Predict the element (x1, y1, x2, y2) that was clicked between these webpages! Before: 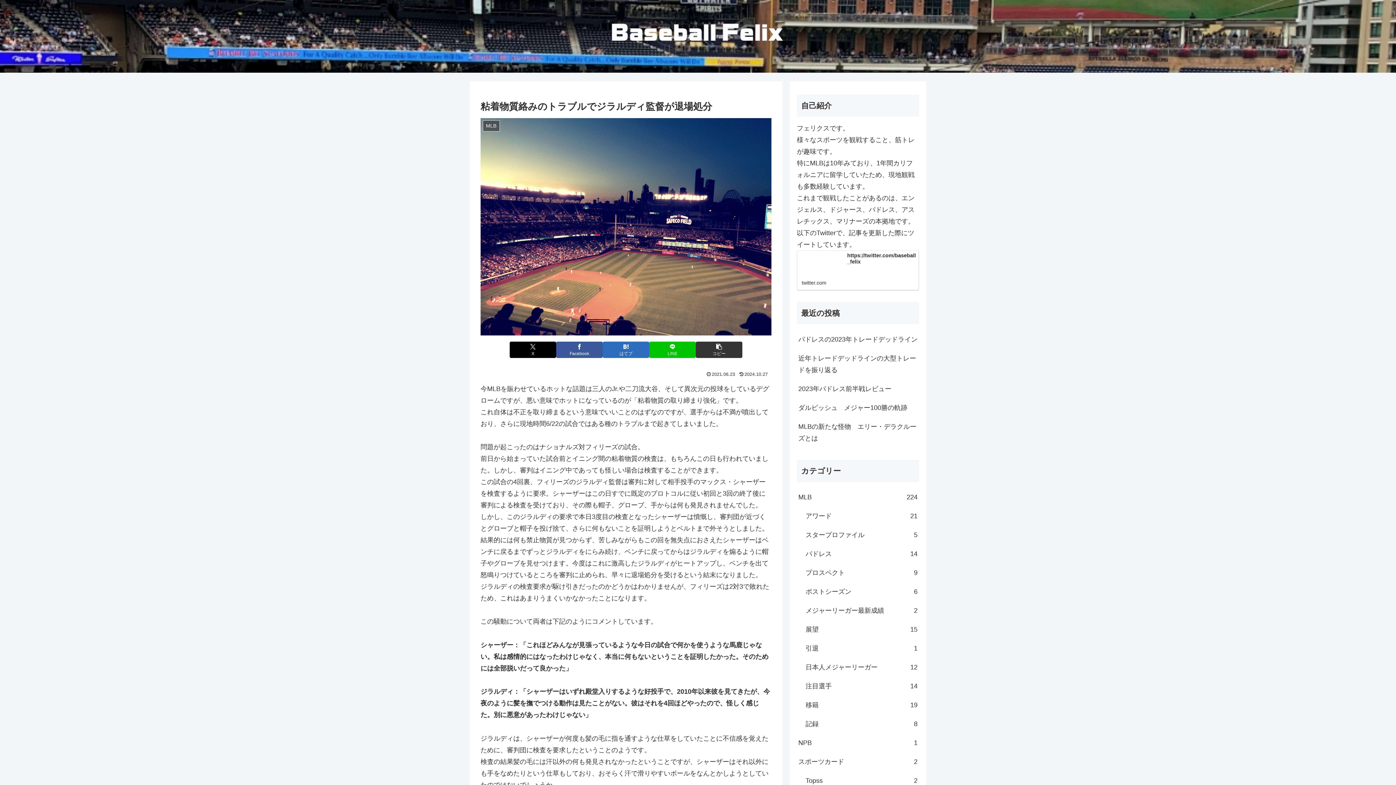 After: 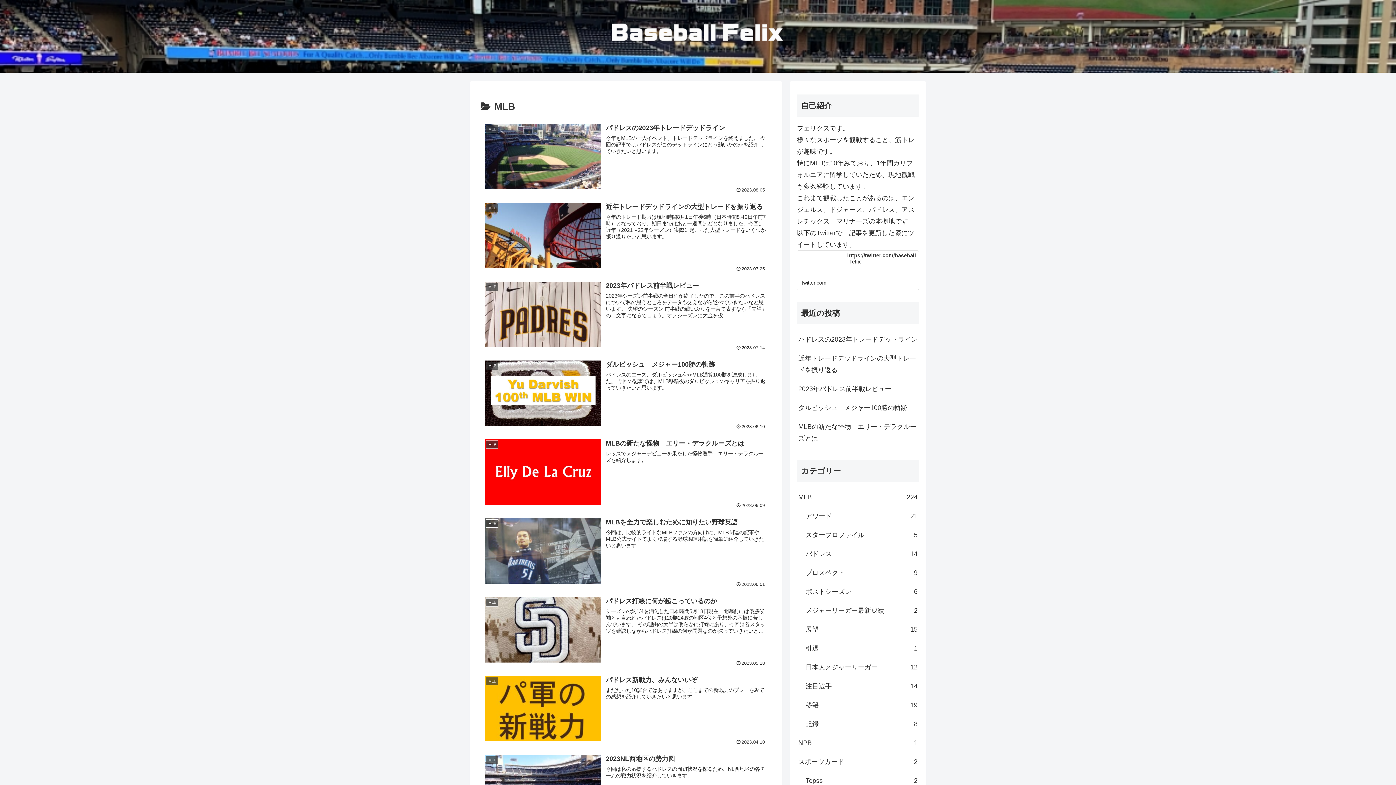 Action: bbox: (797, 487, 919, 506) label: MLB
224